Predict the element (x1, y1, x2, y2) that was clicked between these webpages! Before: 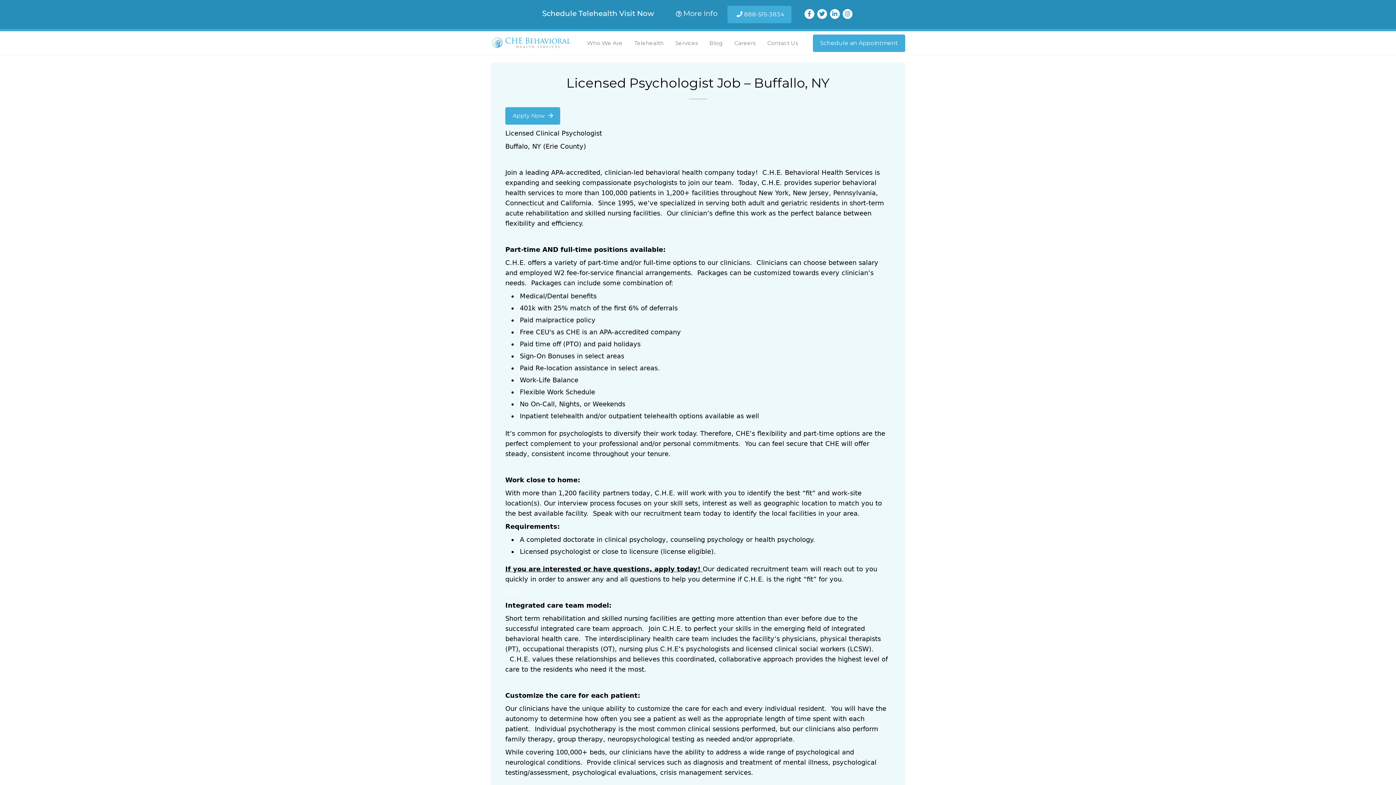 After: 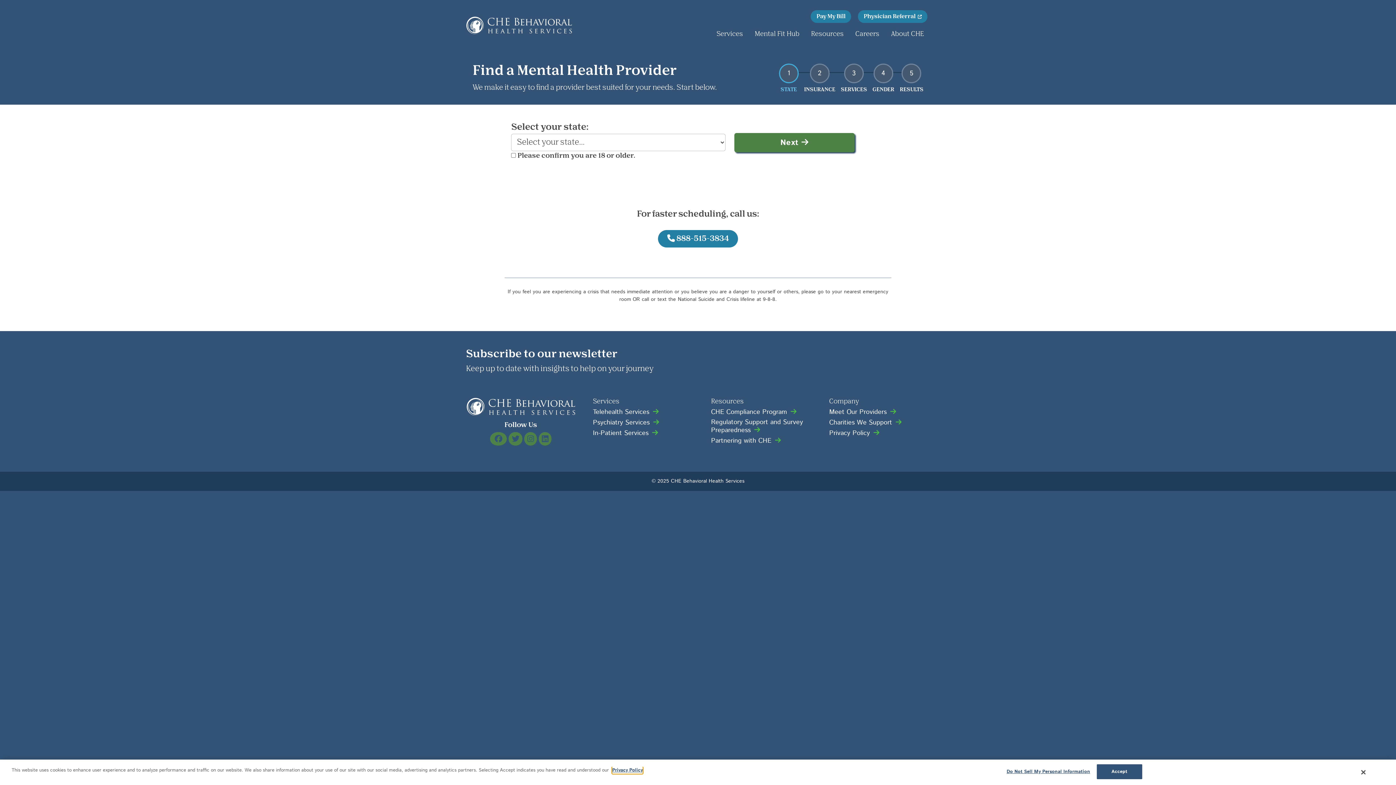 Action: bbox: (812, 34, 905, 51) label: Schedule an Appointment